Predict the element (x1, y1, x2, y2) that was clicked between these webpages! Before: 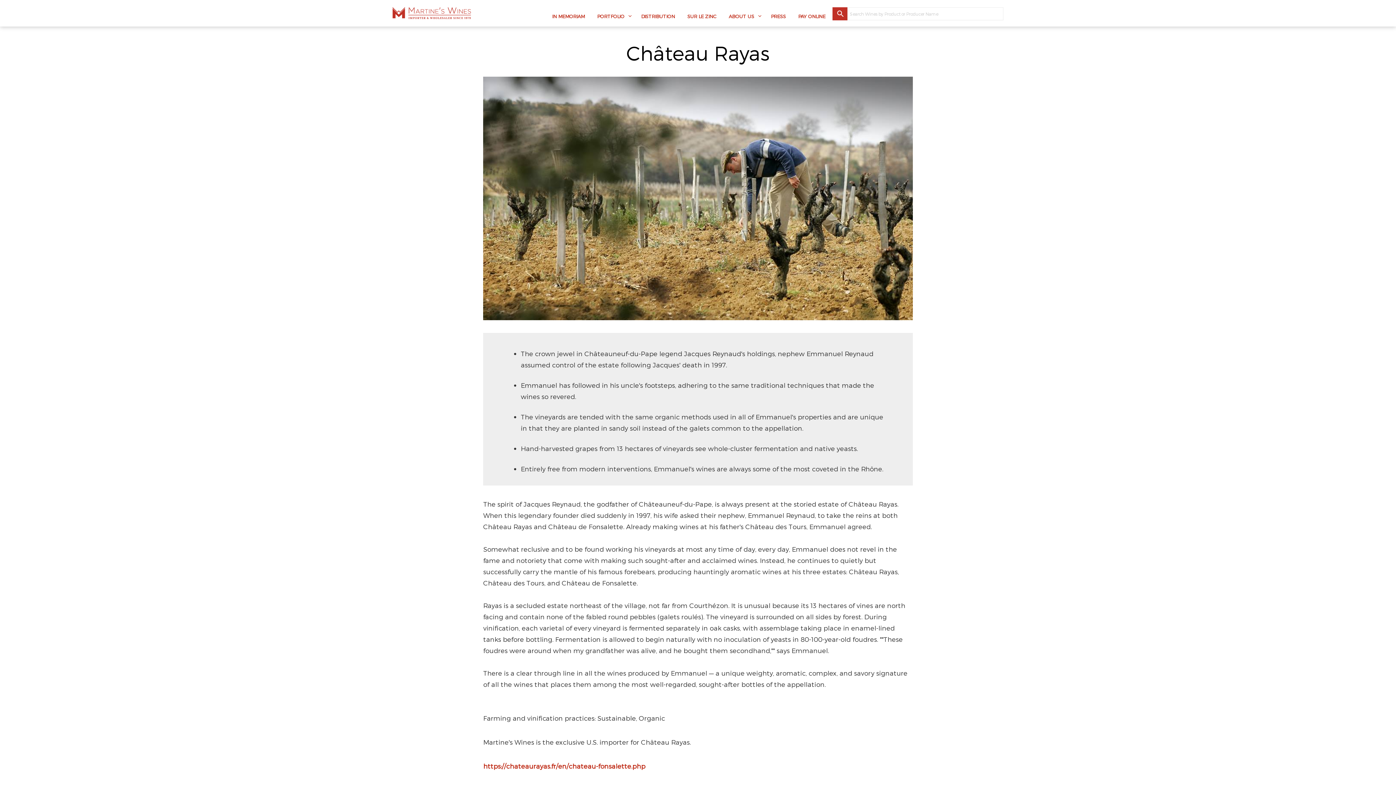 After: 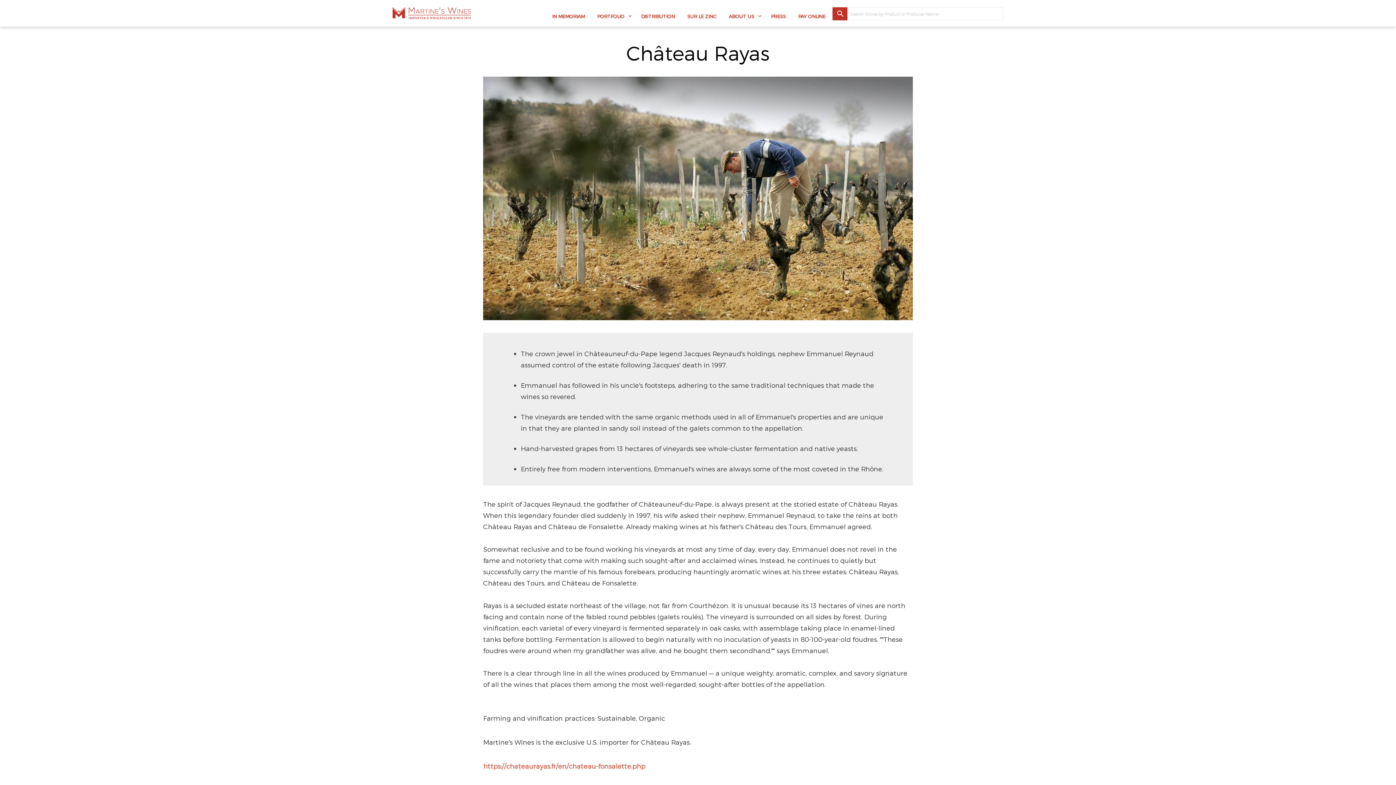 Action: label: https://chateaurayas.fr/en/chateau-fonsalette.php bbox: (483, 762, 645, 770)